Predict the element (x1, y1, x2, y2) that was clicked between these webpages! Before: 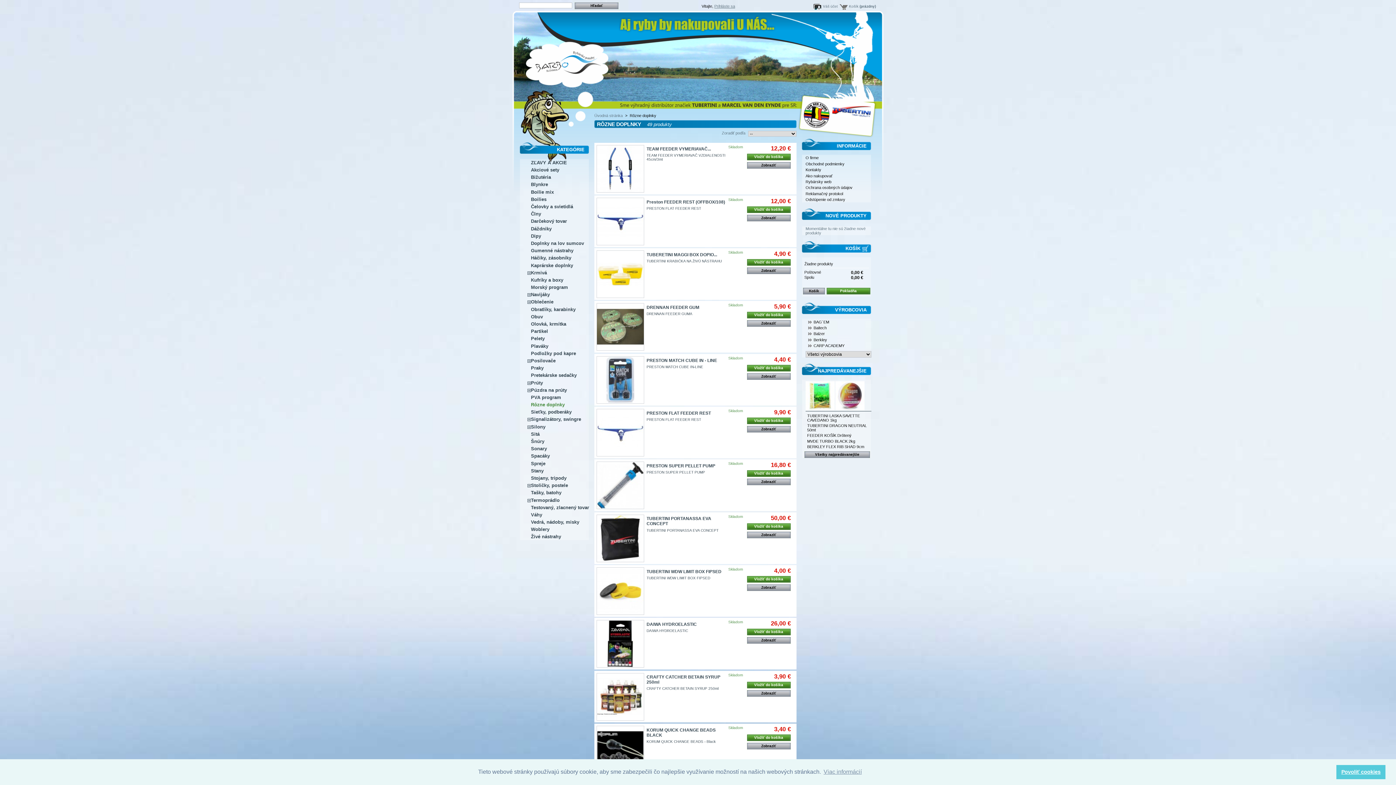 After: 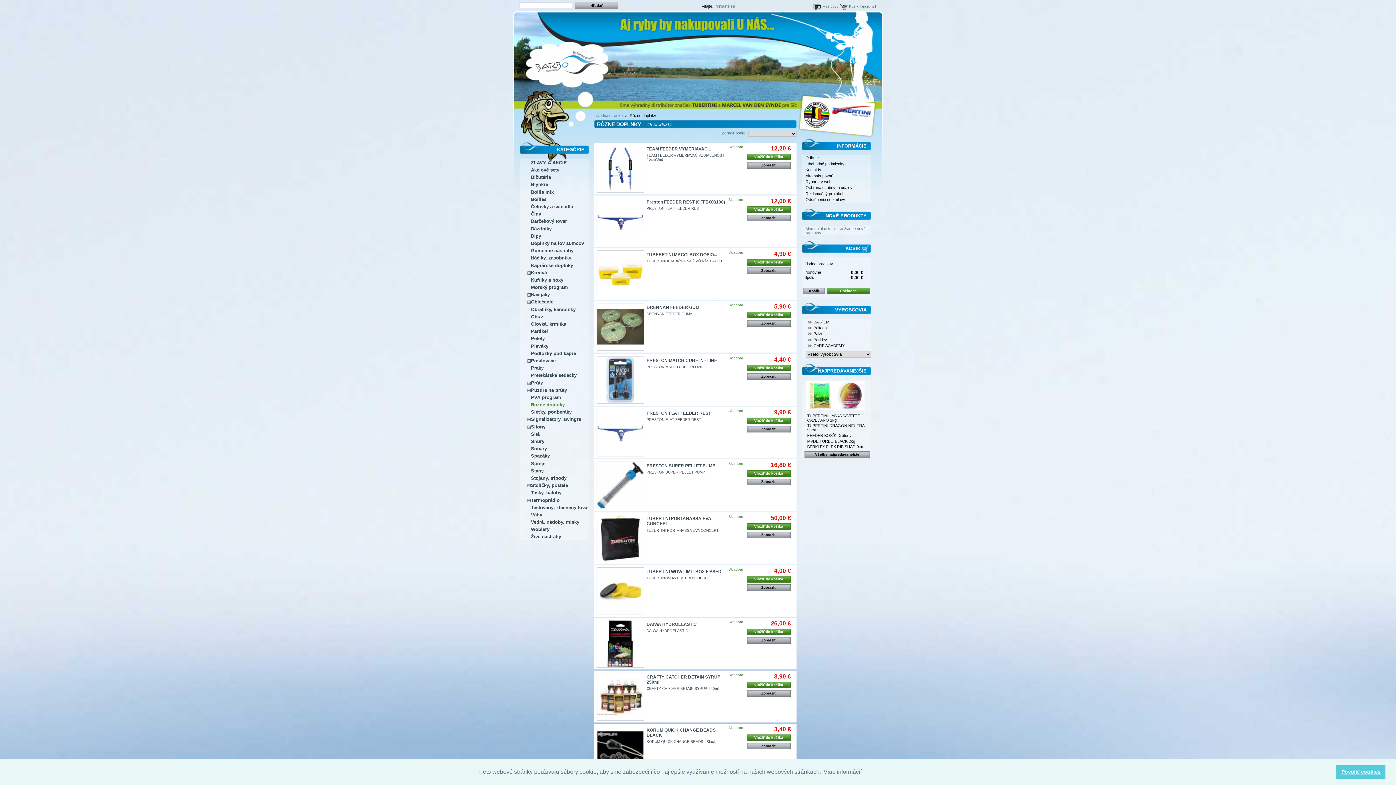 Action: bbox: (822, 766, 863, 777) label: learn more about cookies